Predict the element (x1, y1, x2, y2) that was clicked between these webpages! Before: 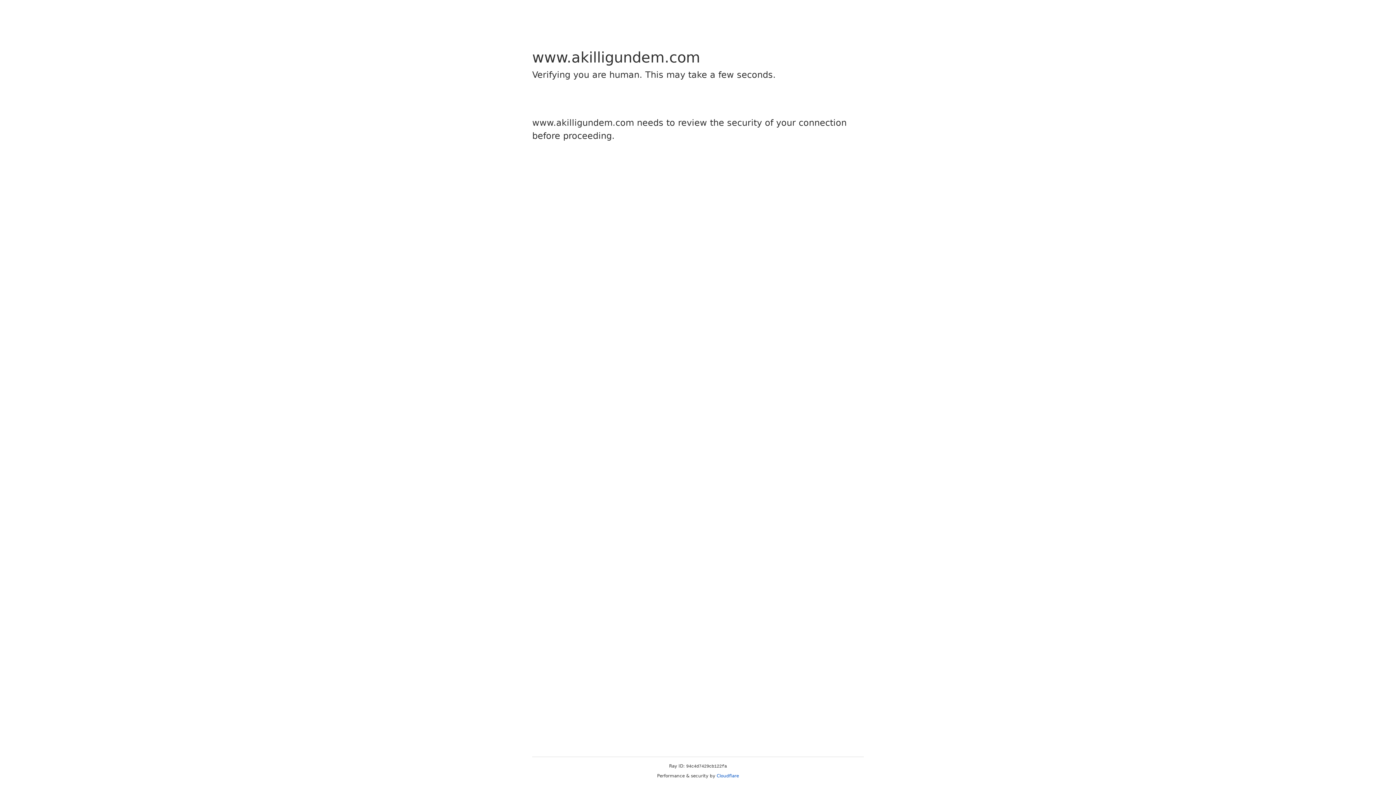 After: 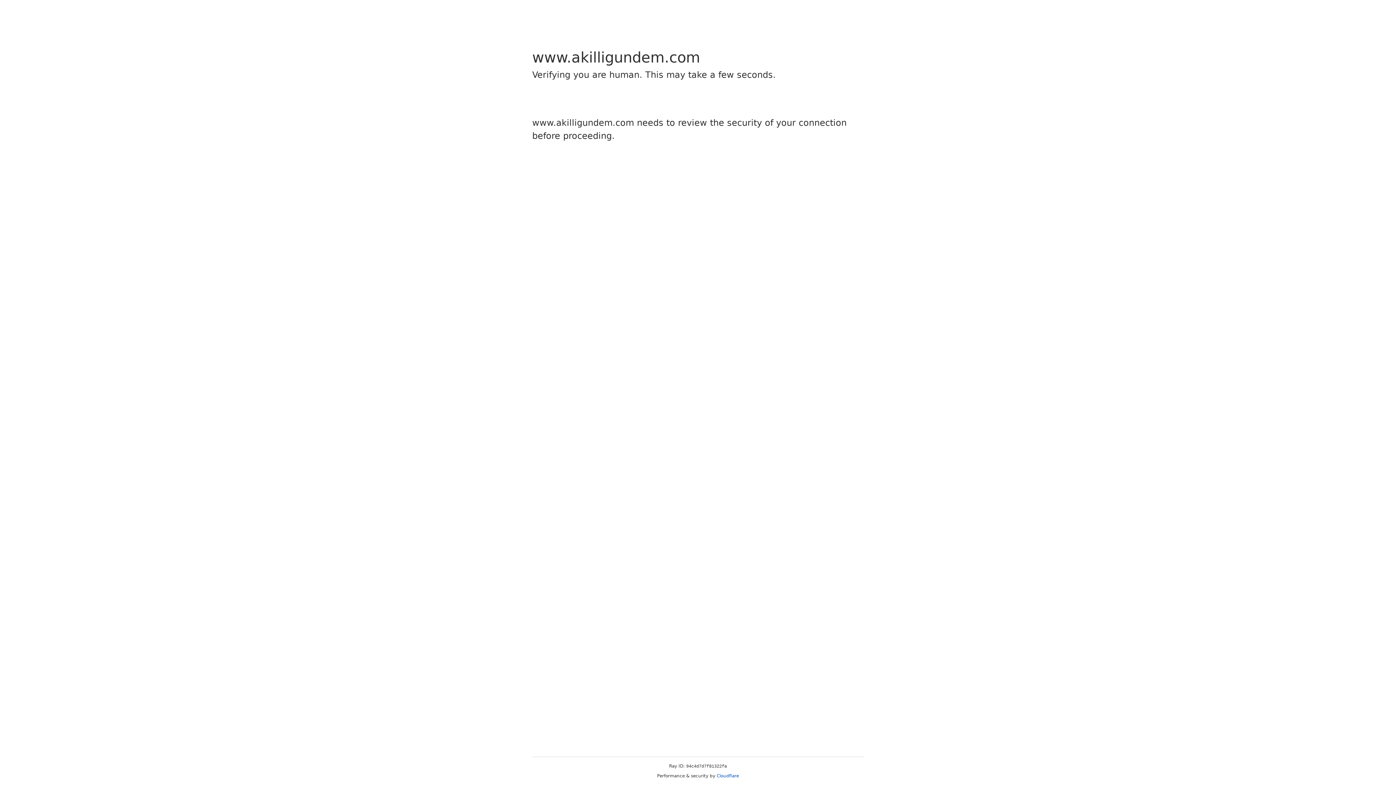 Action: label: Cloudflare bbox: (716, 773, 739, 778)